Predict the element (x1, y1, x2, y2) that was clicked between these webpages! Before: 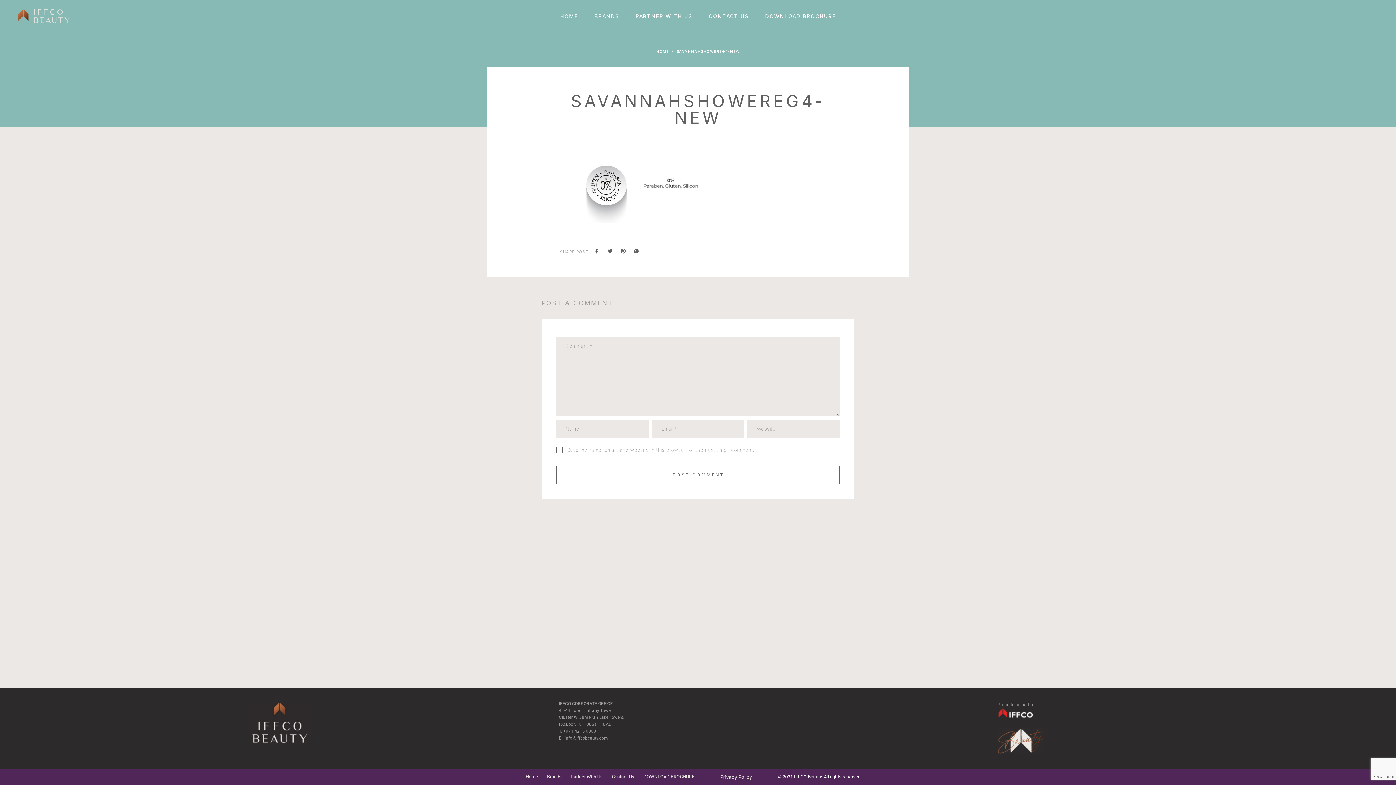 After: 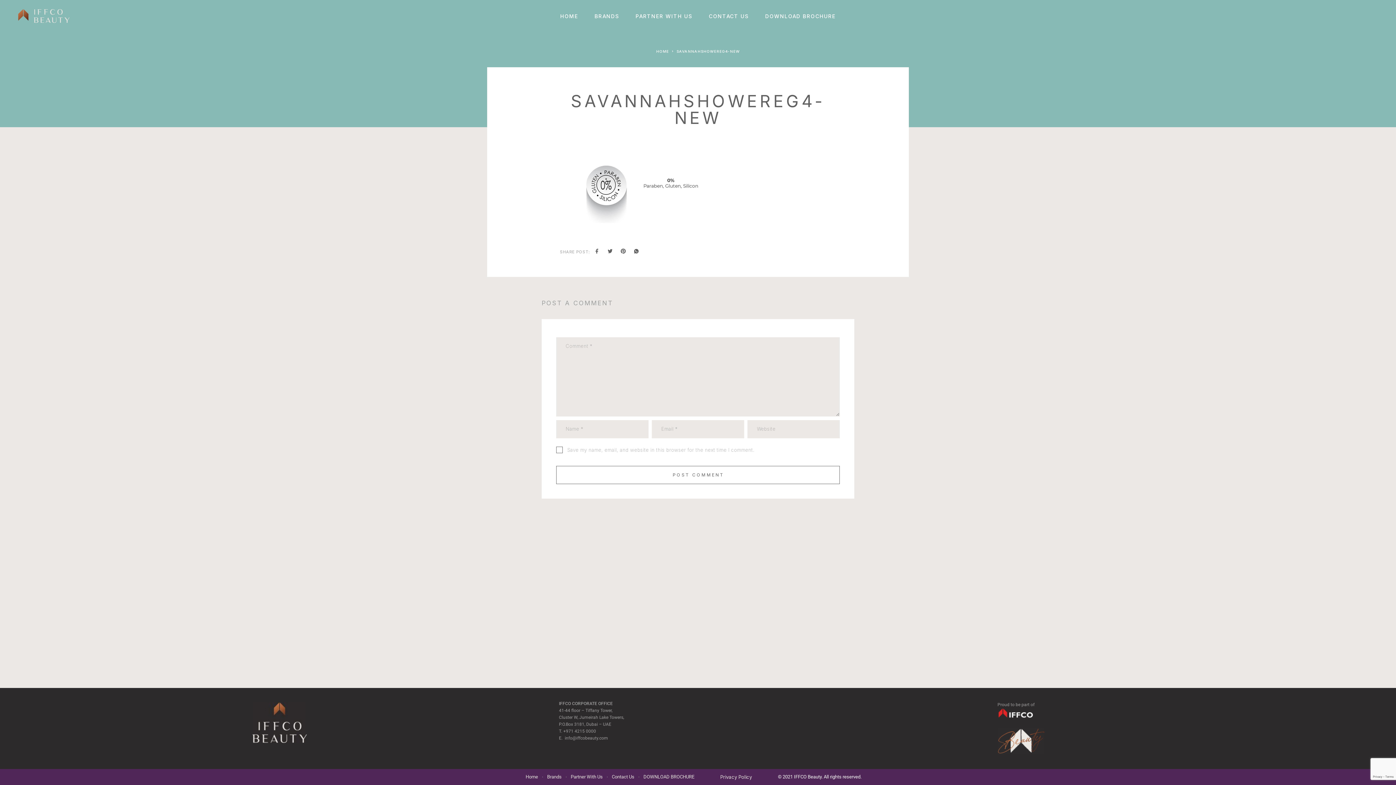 Action: label: SAVANNAHSHOWEREG4-NEW bbox: (676, 49, 740, 53)